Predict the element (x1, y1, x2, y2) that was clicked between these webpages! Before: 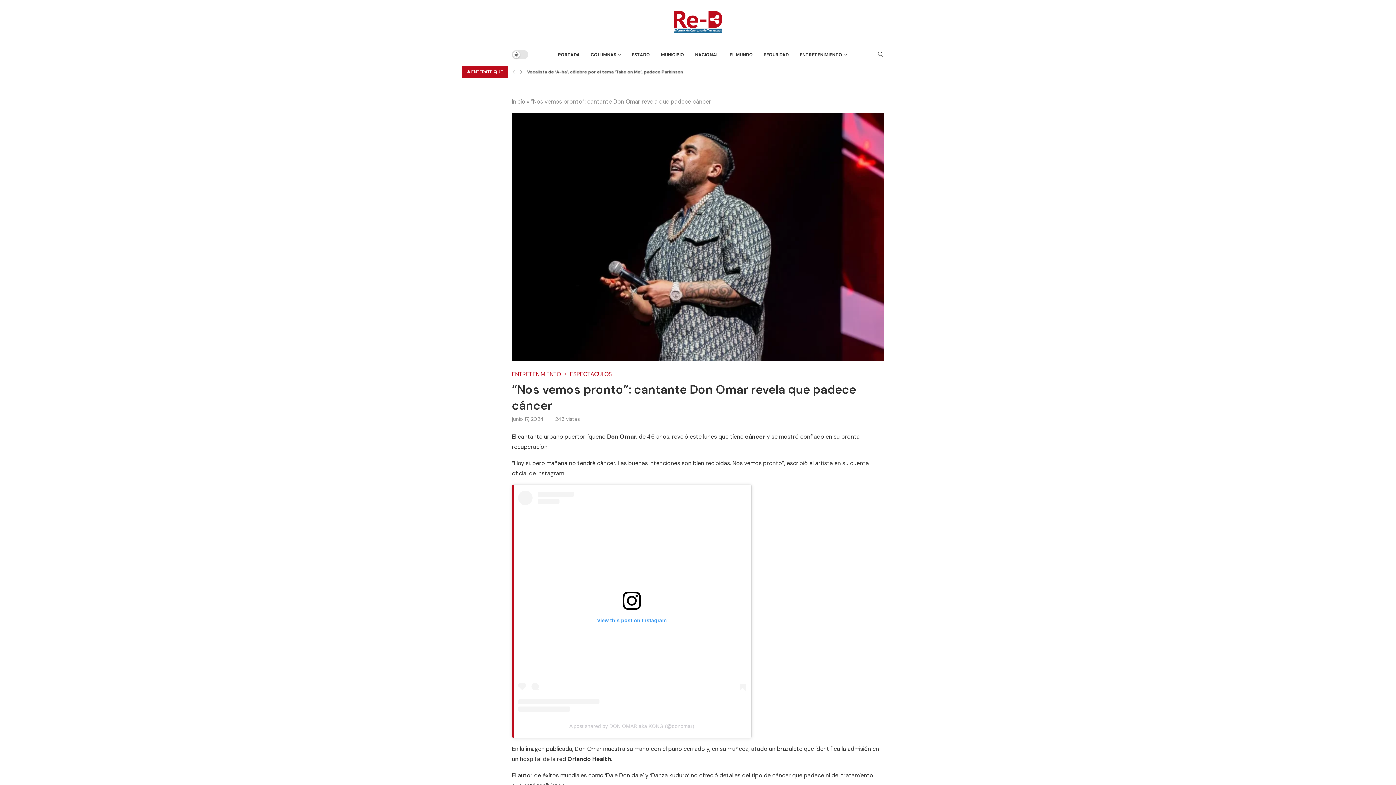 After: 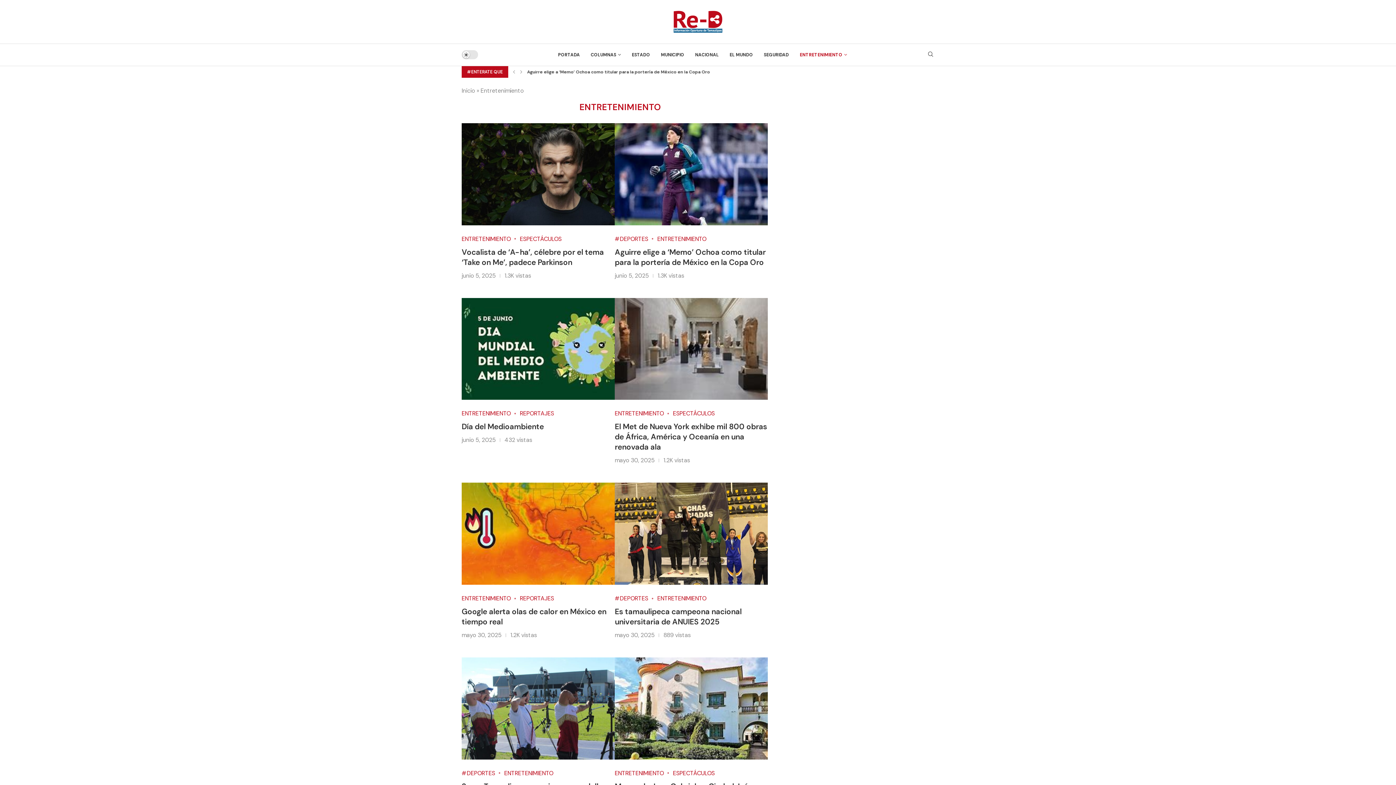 Action: bbox: (800, 47, 847, 62) label: ENTRETENIMIENTO